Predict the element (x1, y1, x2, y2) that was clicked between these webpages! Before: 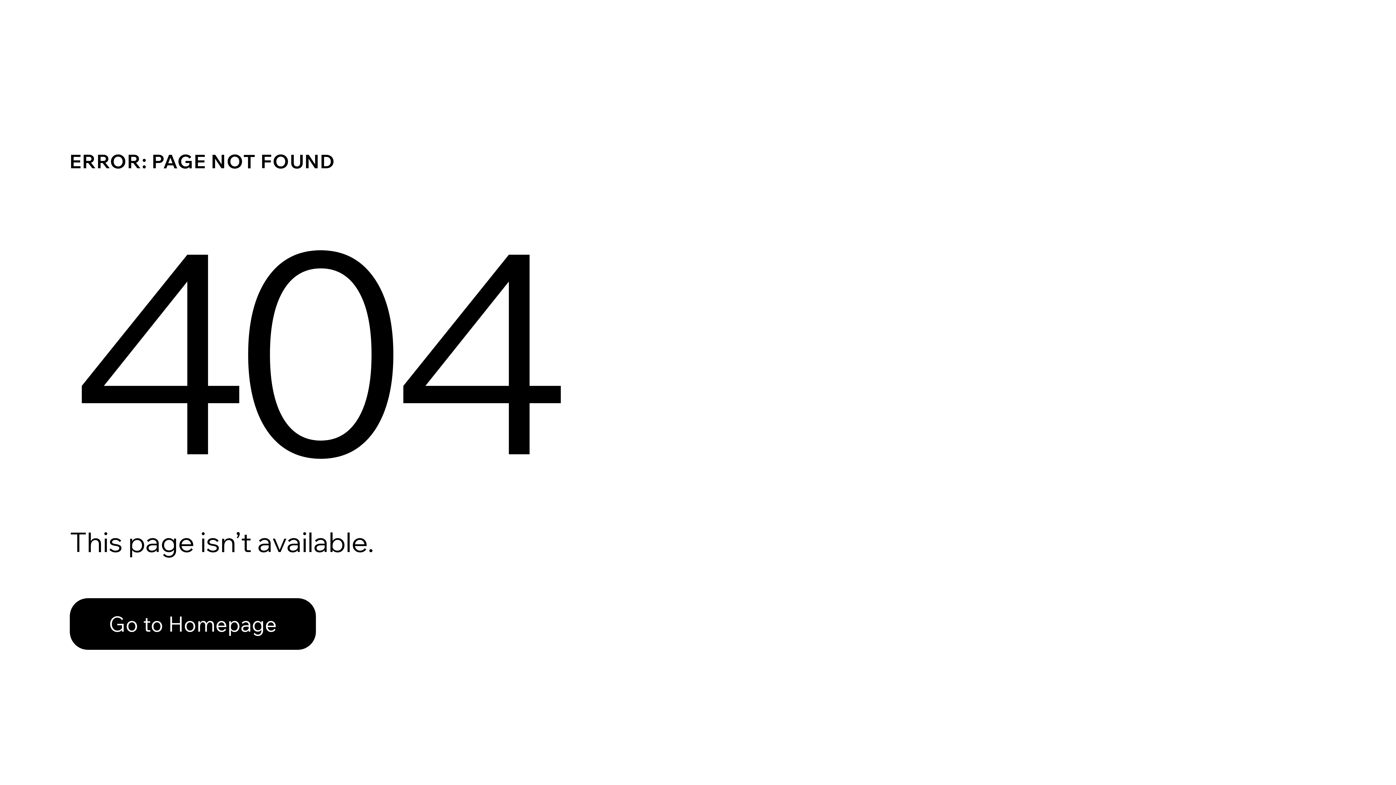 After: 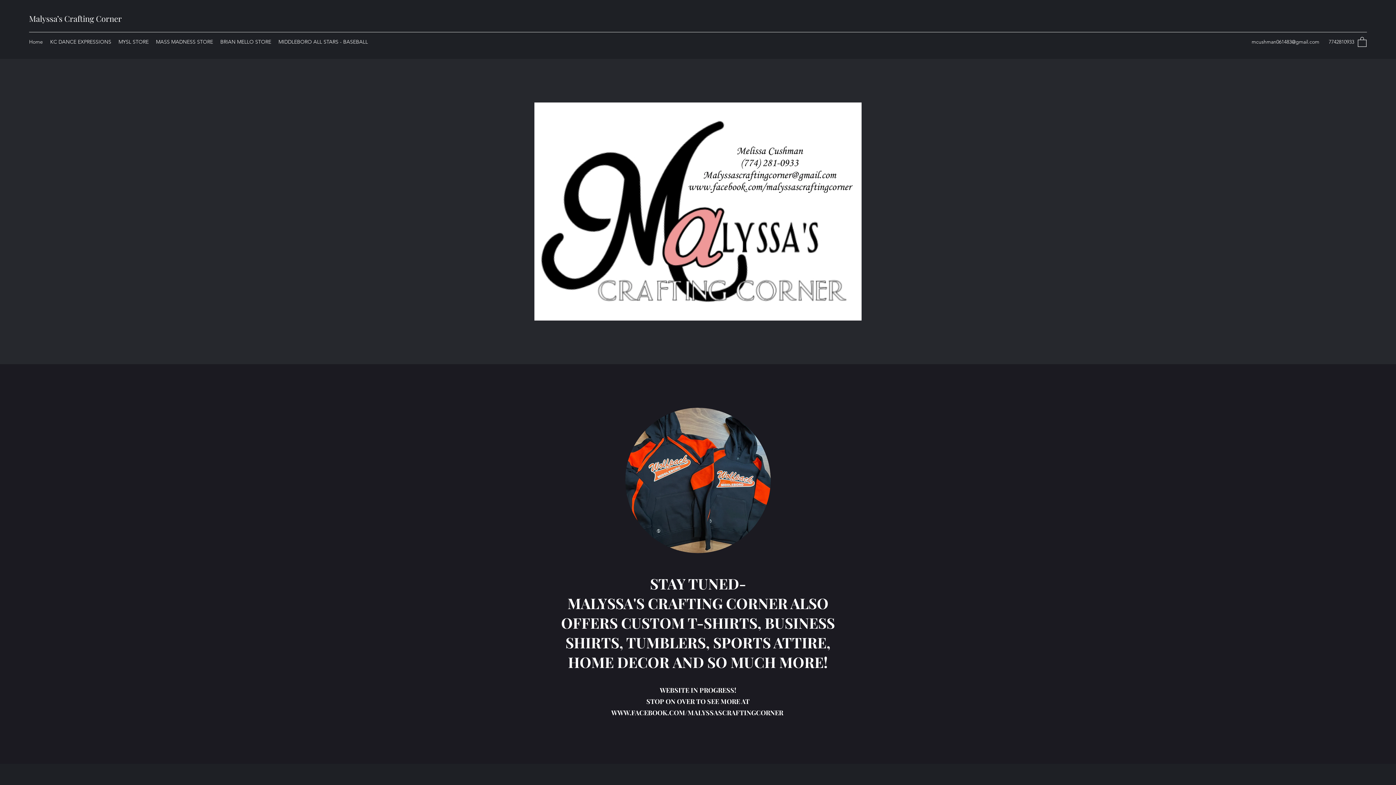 Action: label: Go to Homepage bbox: (69, 582, 768, 659)